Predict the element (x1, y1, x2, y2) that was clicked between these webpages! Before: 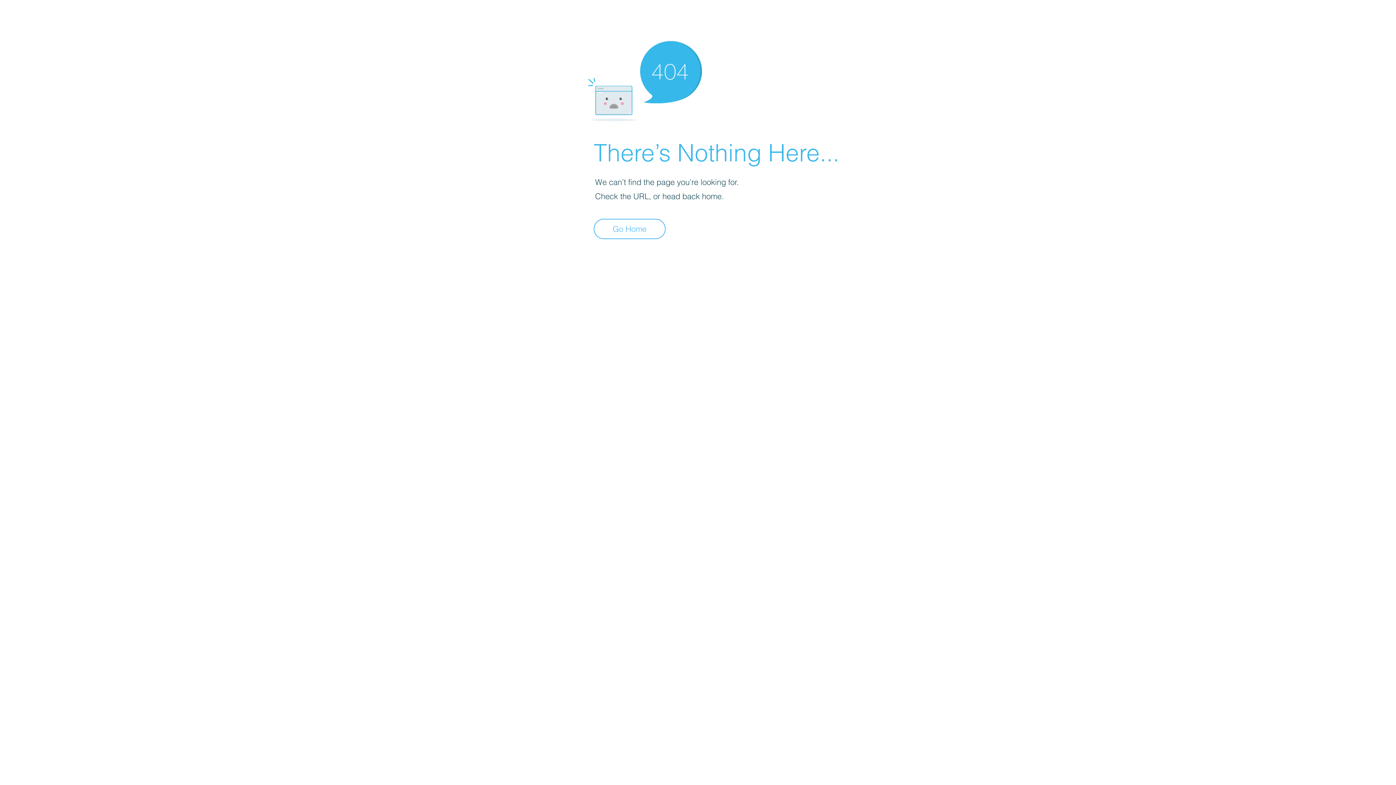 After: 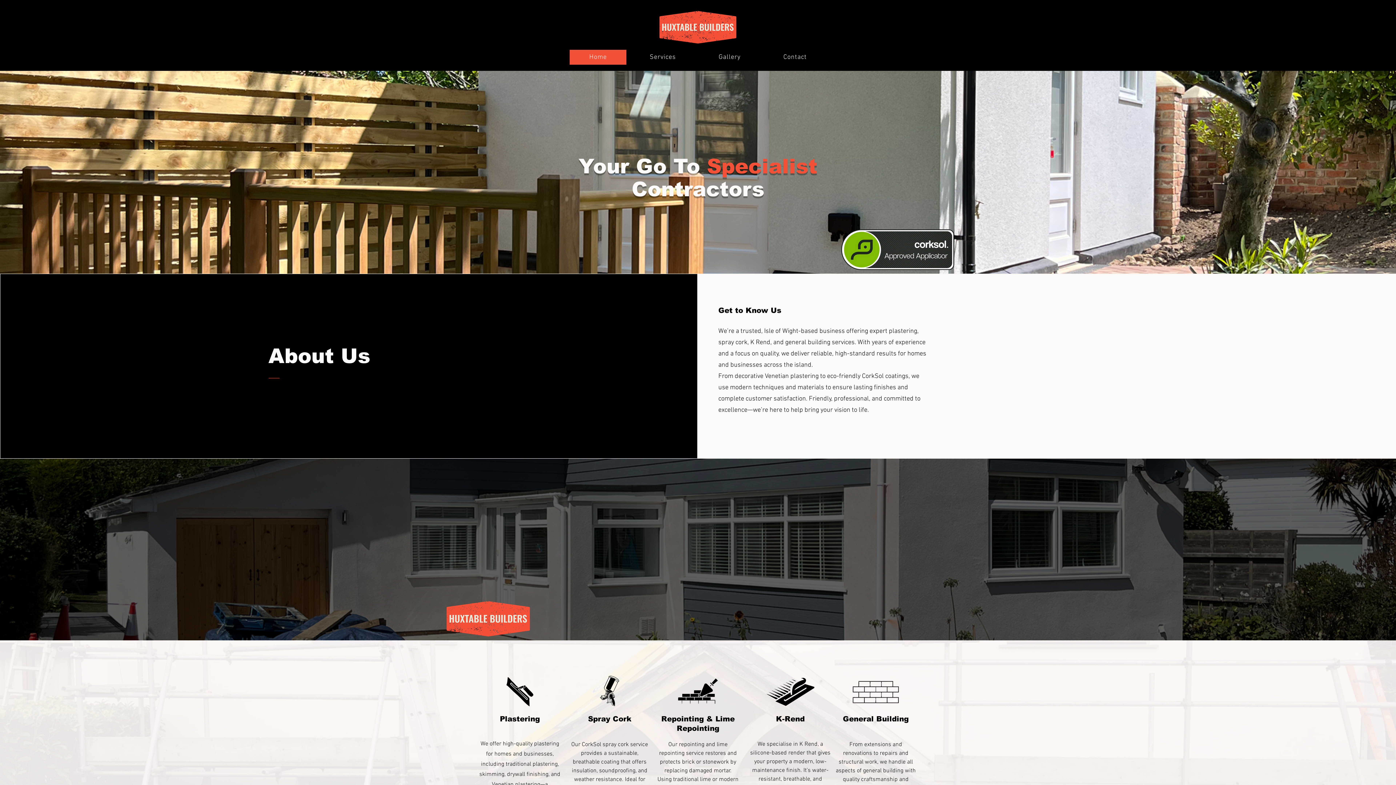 Action: bbox: (593, 218, 665, 239) label: Go Home